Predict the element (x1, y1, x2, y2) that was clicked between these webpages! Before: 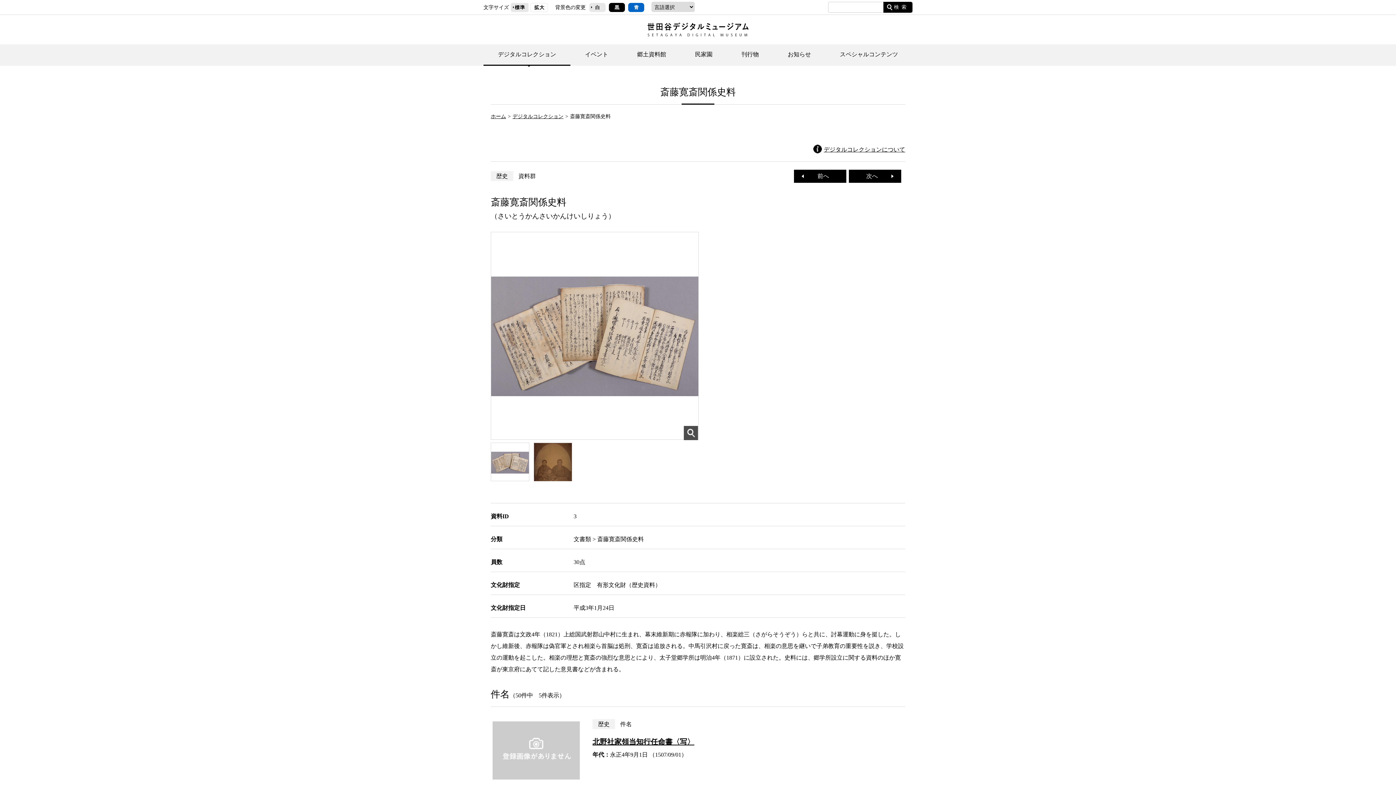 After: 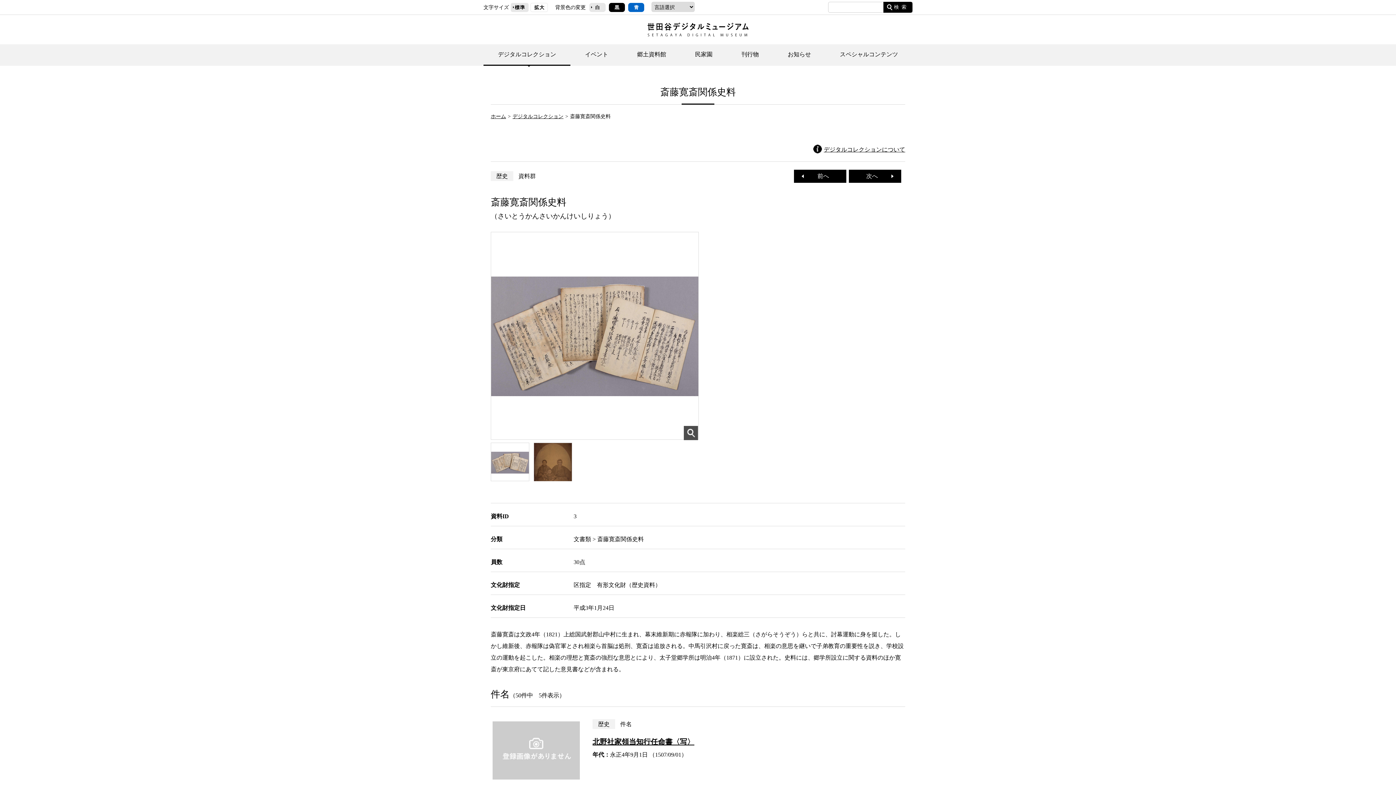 Action: bbox: (1372, 763, 1379, 771)